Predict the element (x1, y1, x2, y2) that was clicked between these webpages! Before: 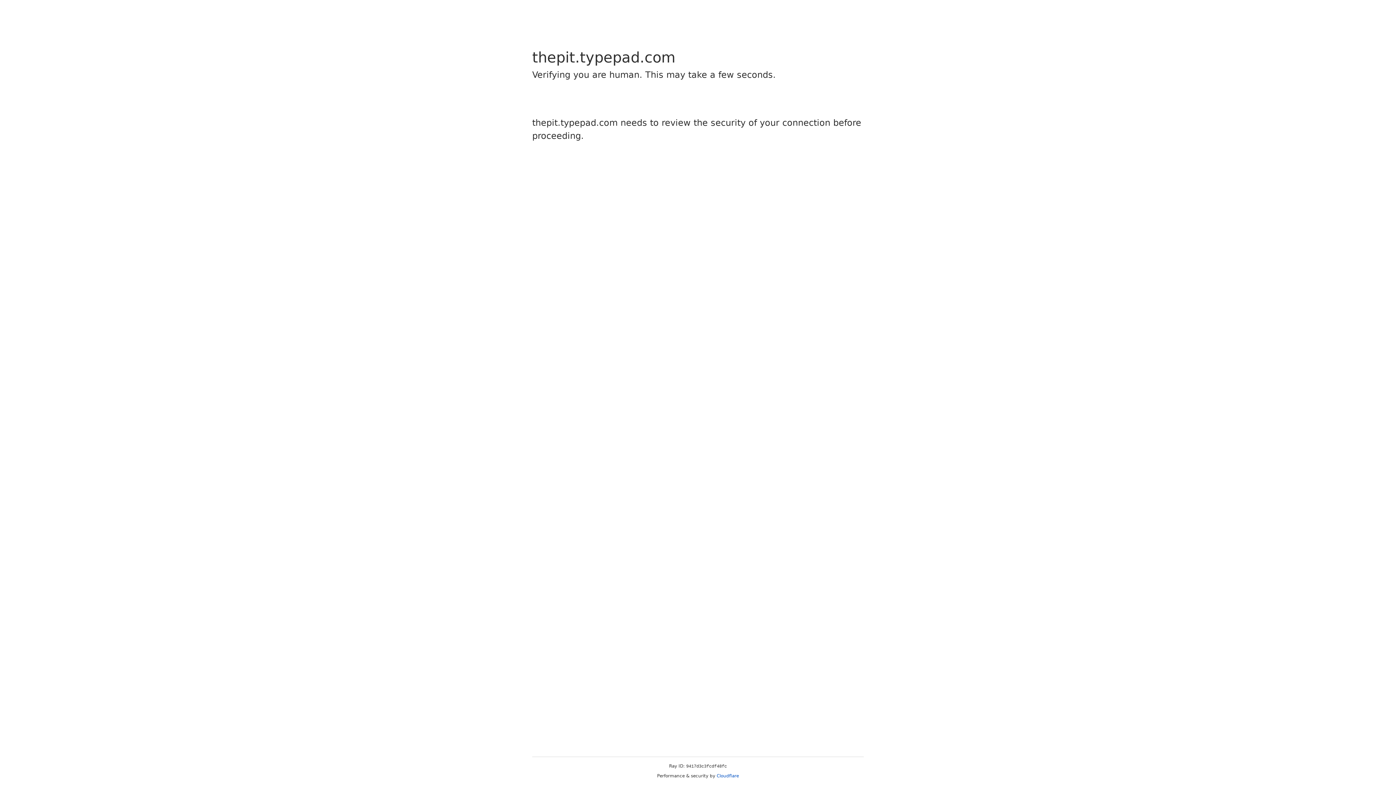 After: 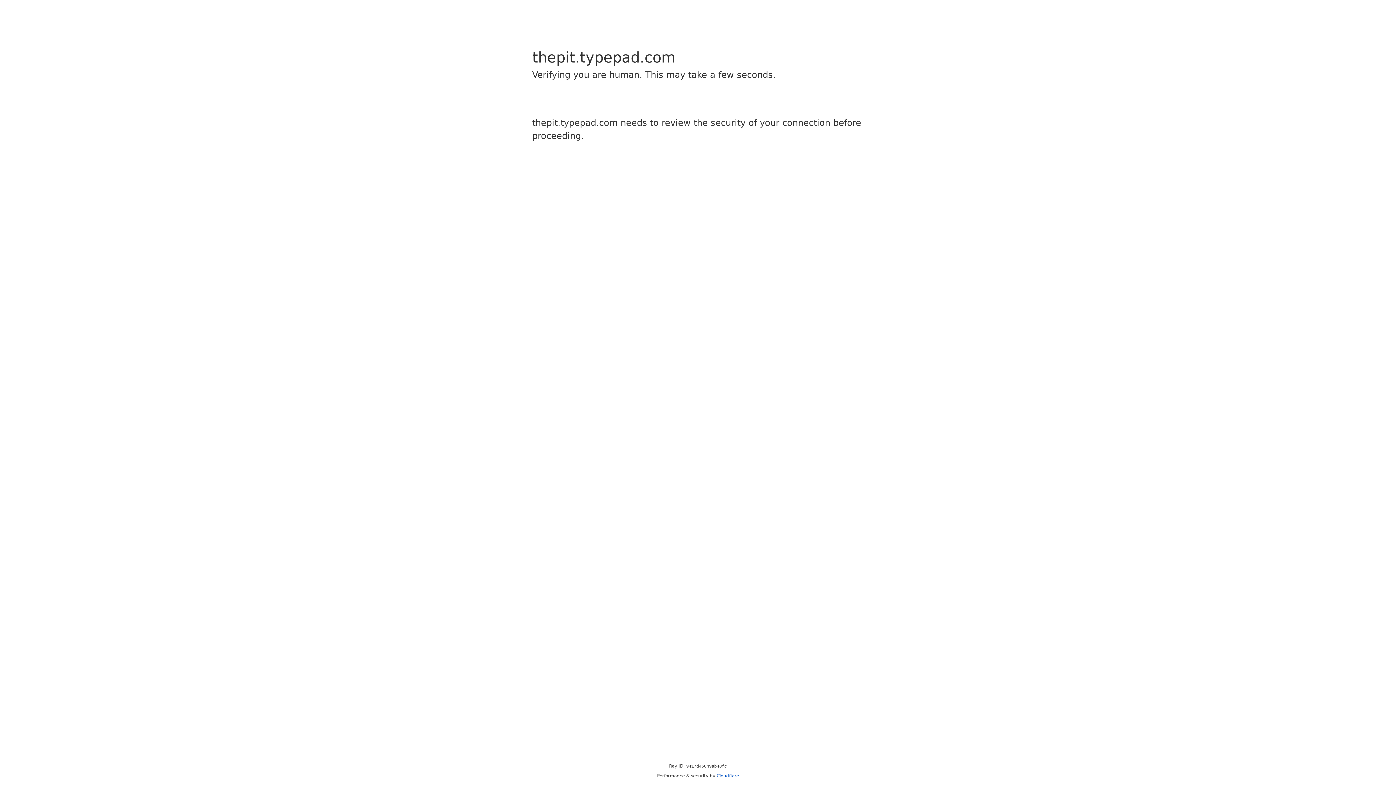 Action: label: Cloudflare bbox: (716, 773, 739, 778)